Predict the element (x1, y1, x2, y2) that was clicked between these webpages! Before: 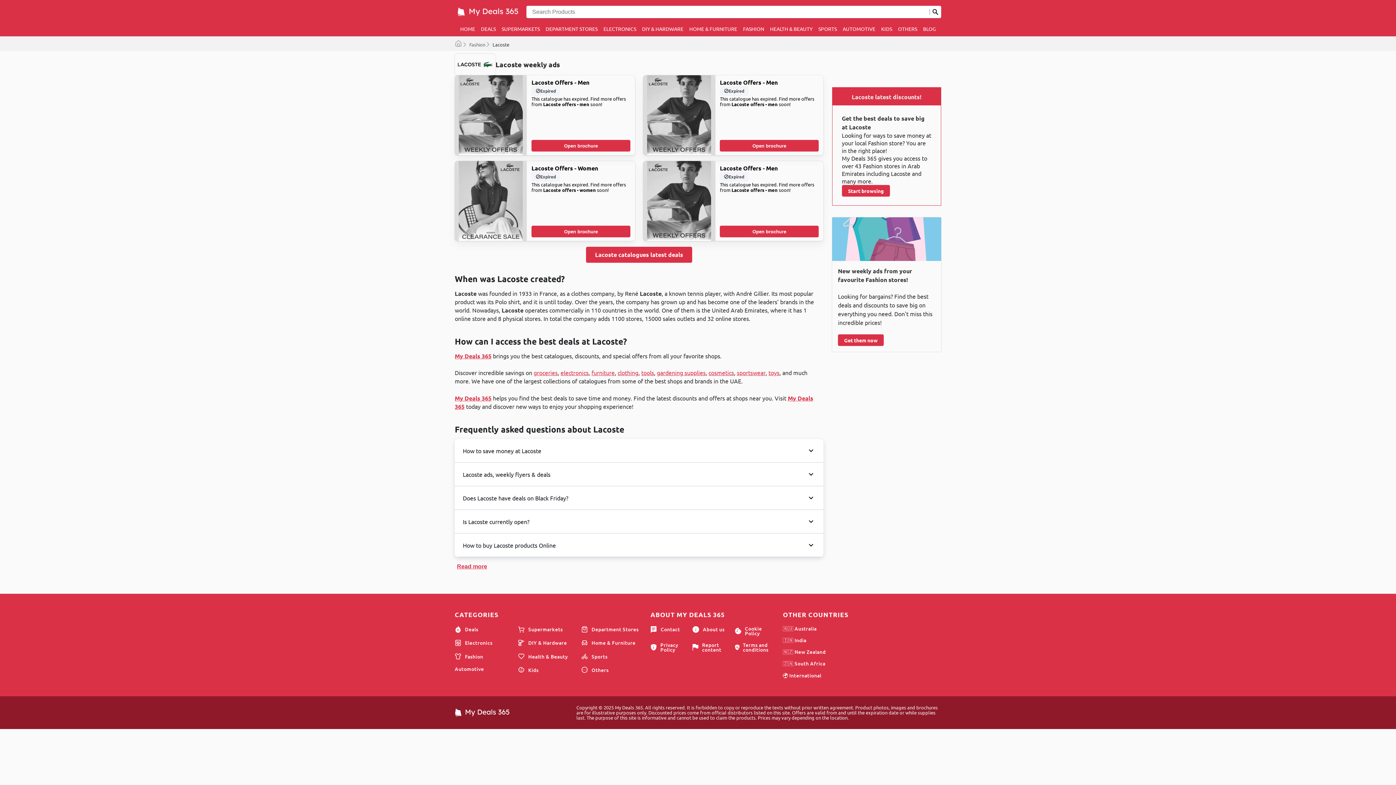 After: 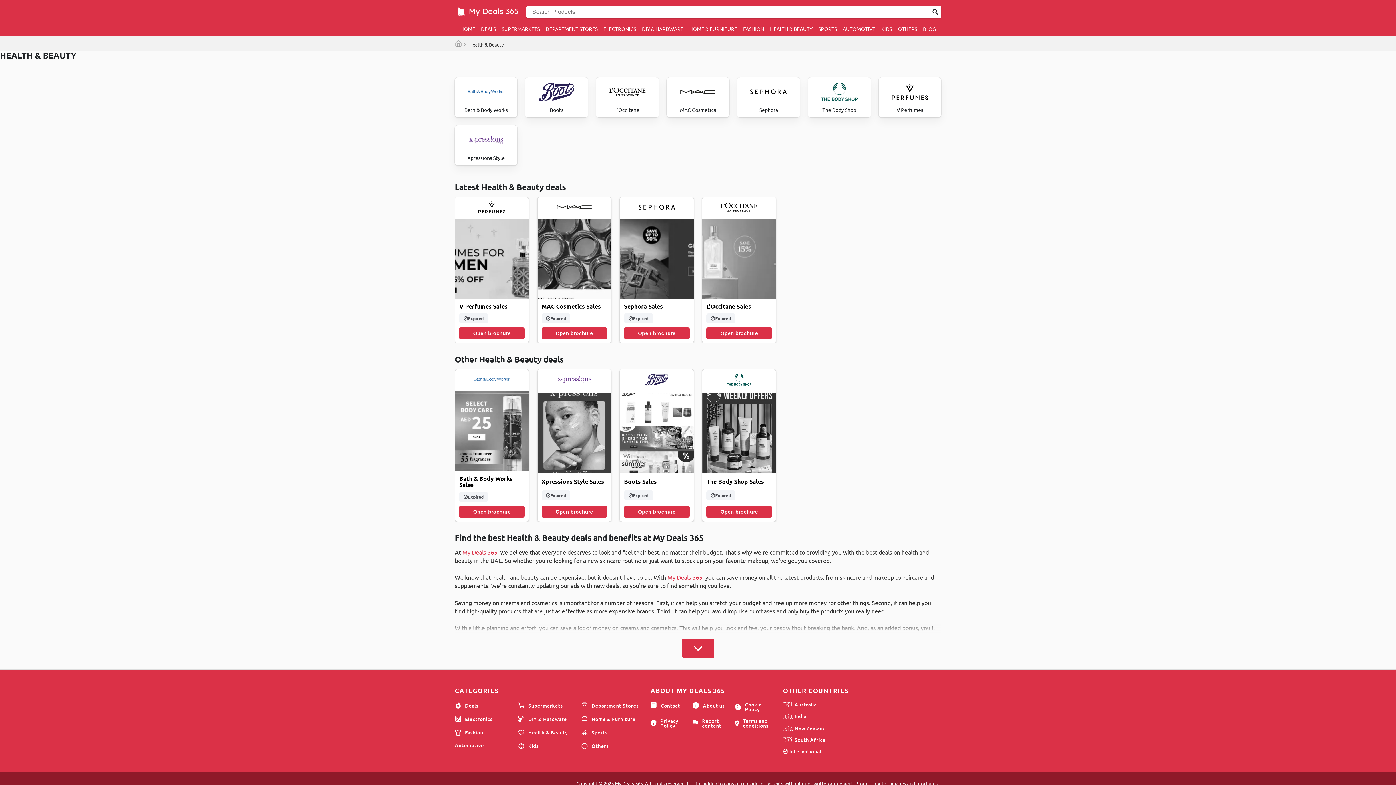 Action: label: Health & Beauty bbox: (518, 653, 581, 660)